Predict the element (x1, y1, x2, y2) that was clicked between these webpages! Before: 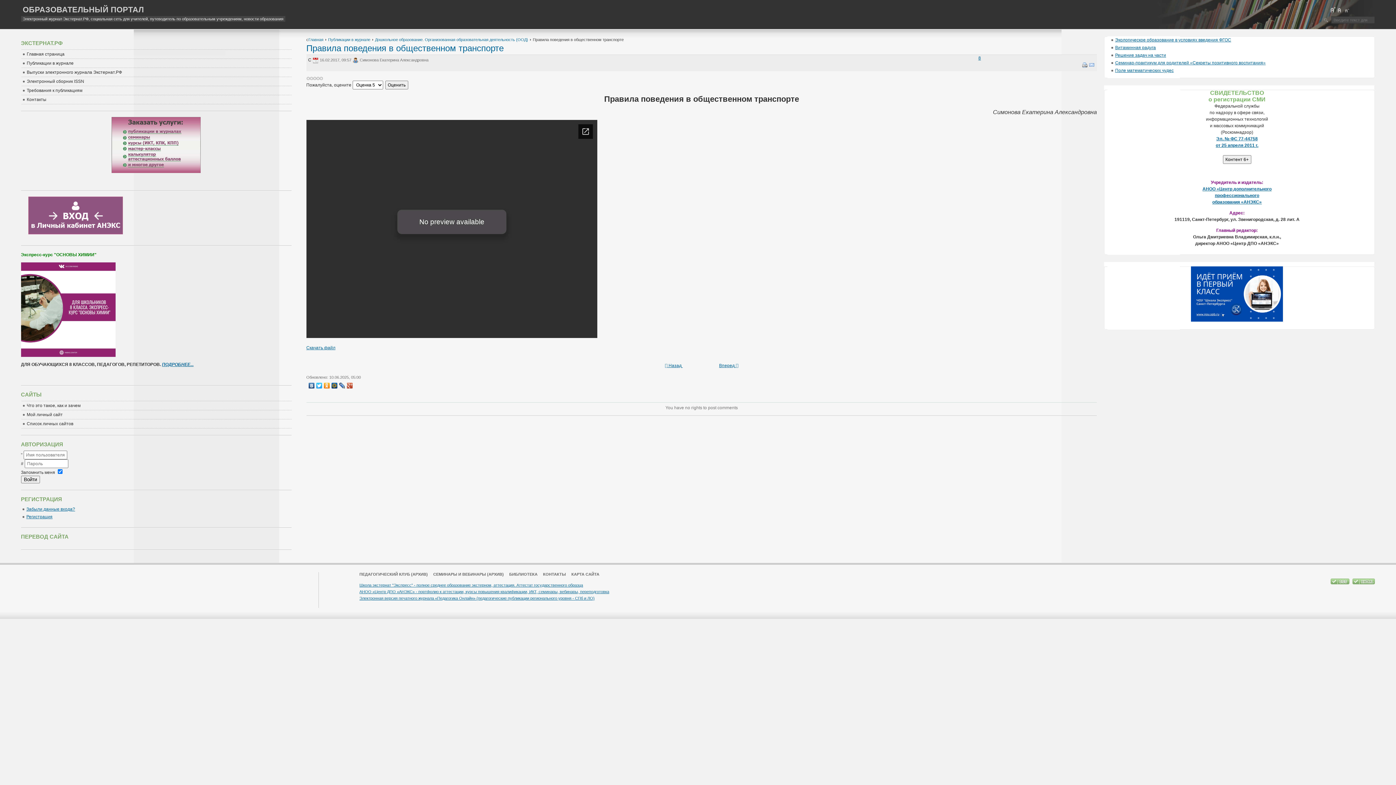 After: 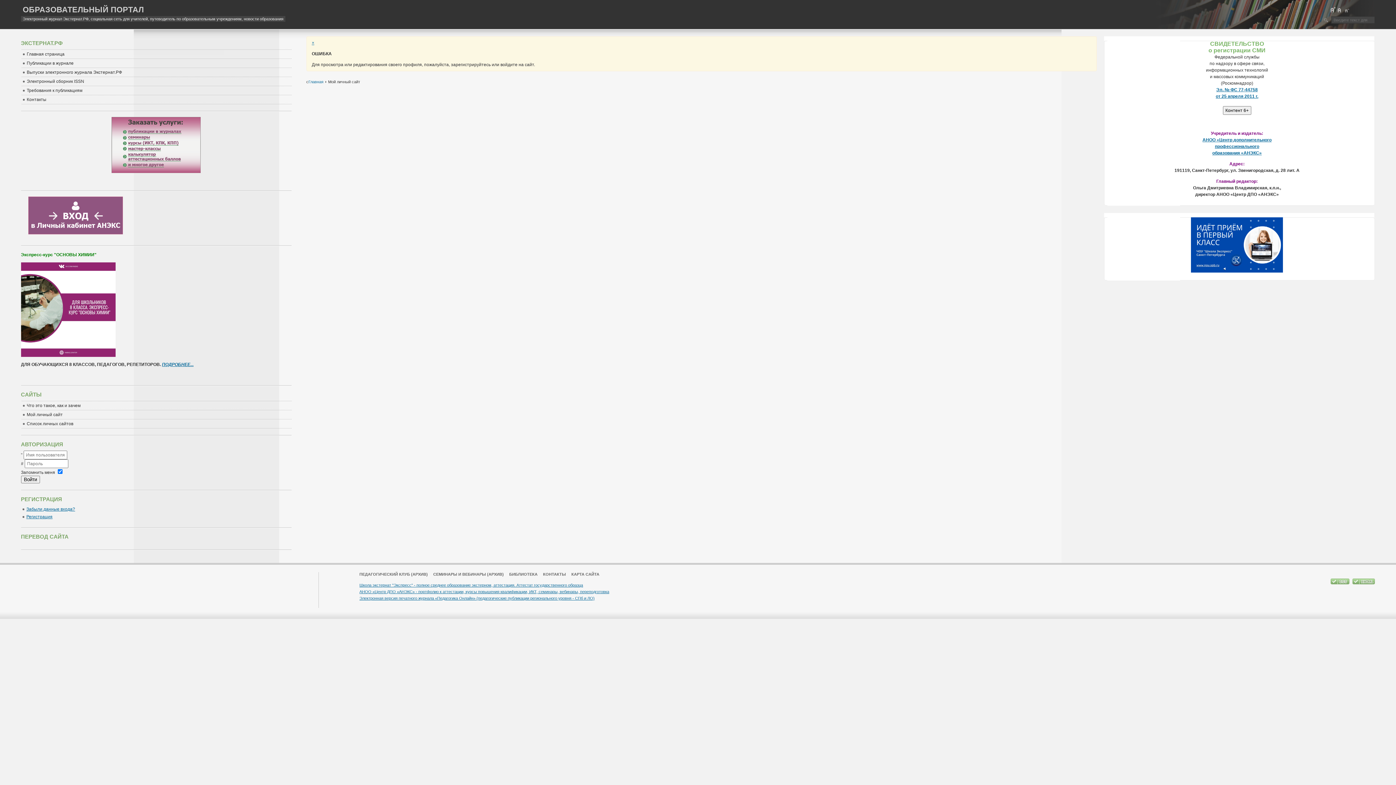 Action: label: Мой личный сайт bbox: (20, 410, 291, 419)